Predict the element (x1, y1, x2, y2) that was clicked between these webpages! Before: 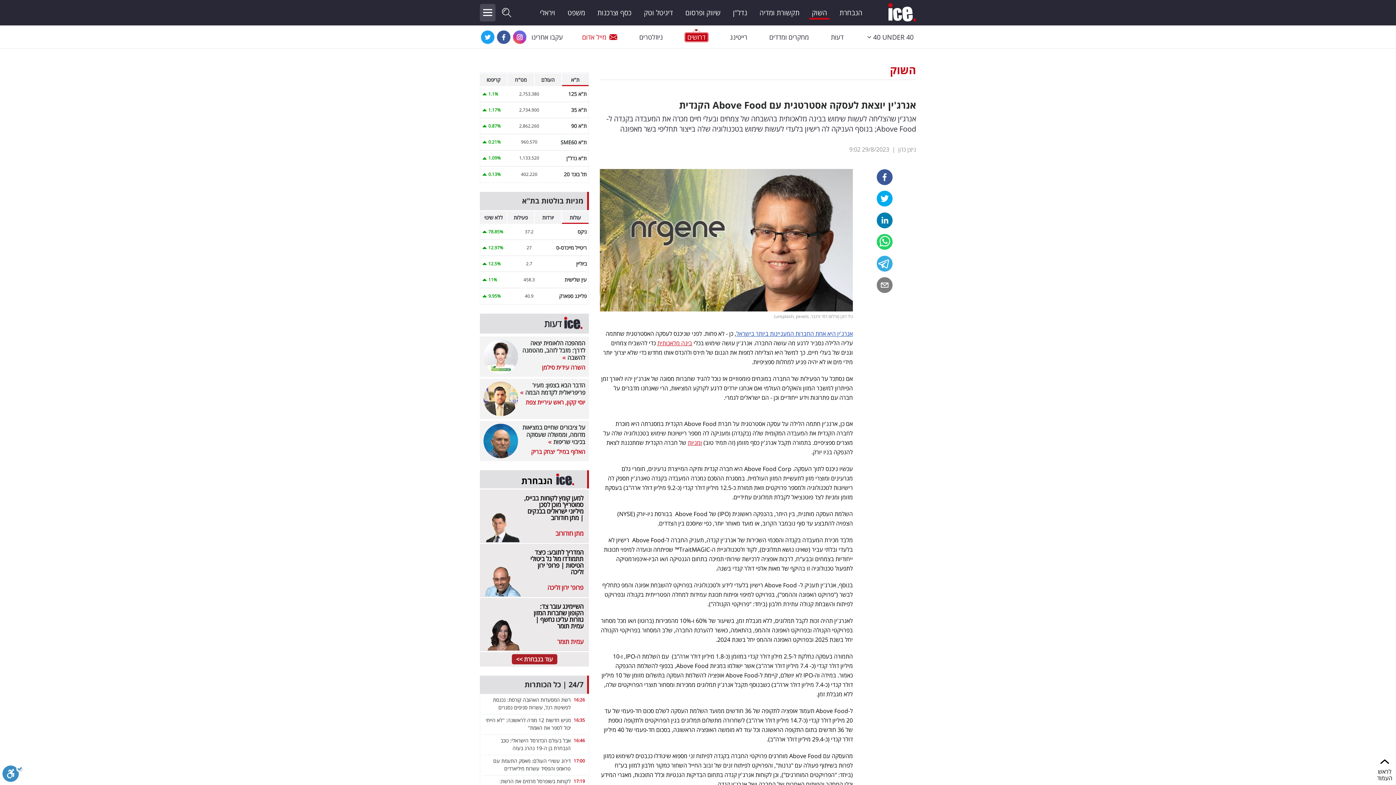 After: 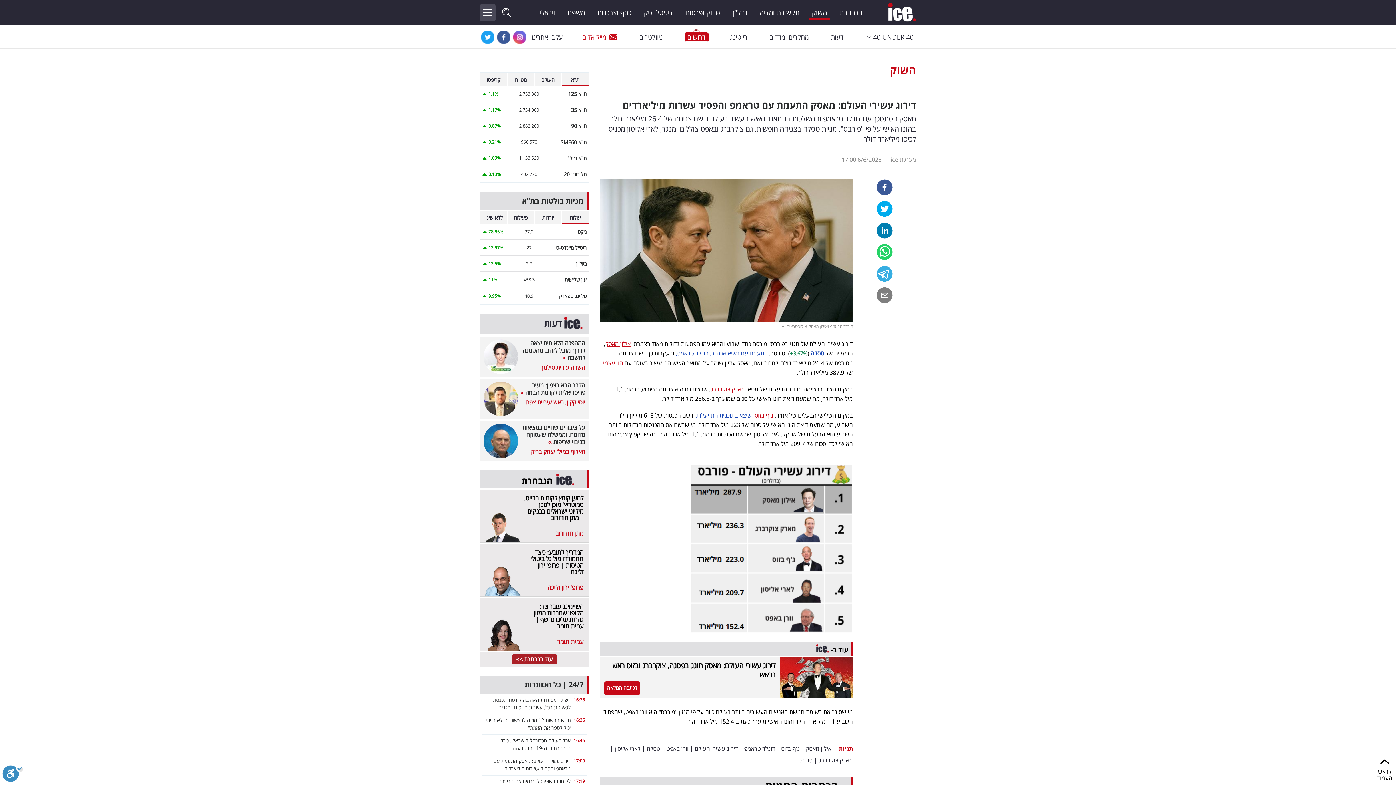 Action: label: 17:00 bbox: (573, 758, 585, 764)